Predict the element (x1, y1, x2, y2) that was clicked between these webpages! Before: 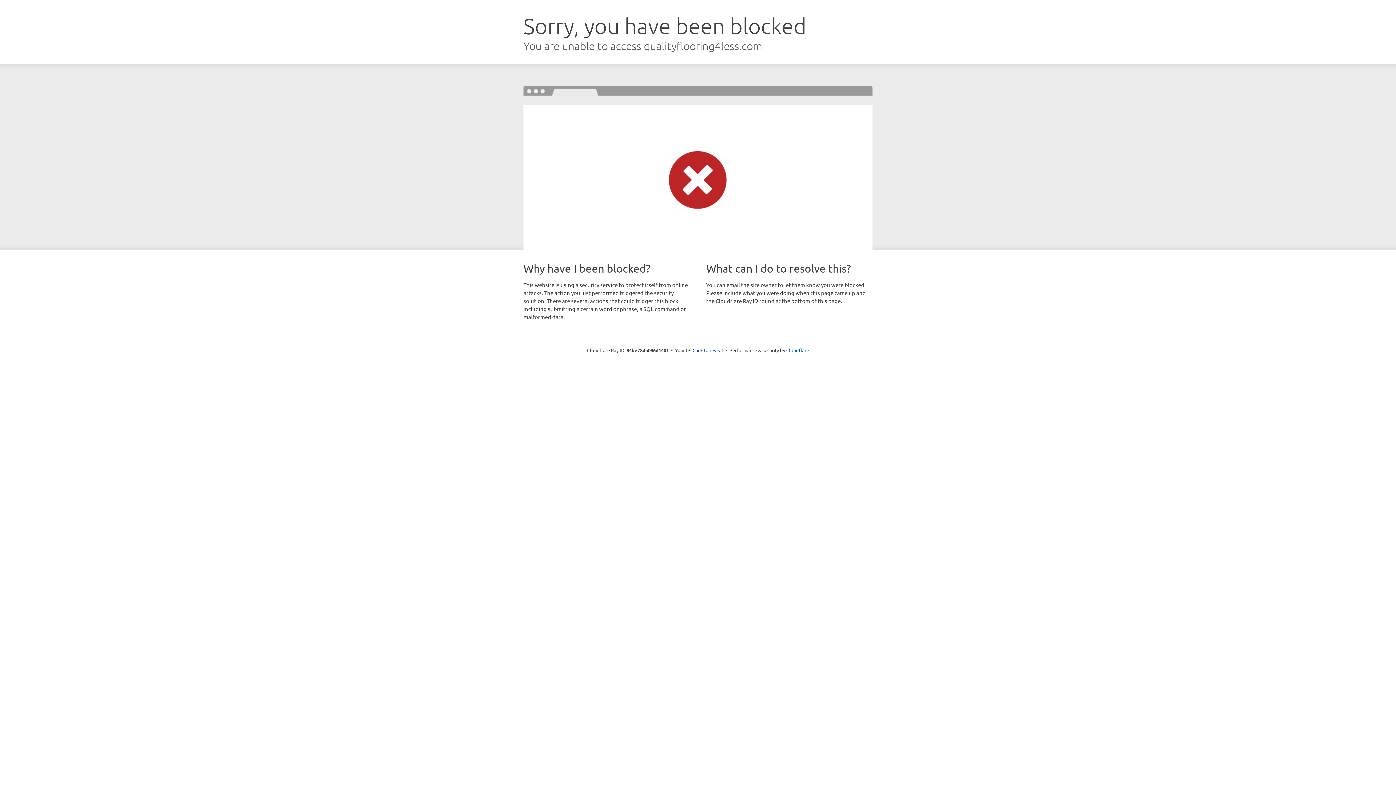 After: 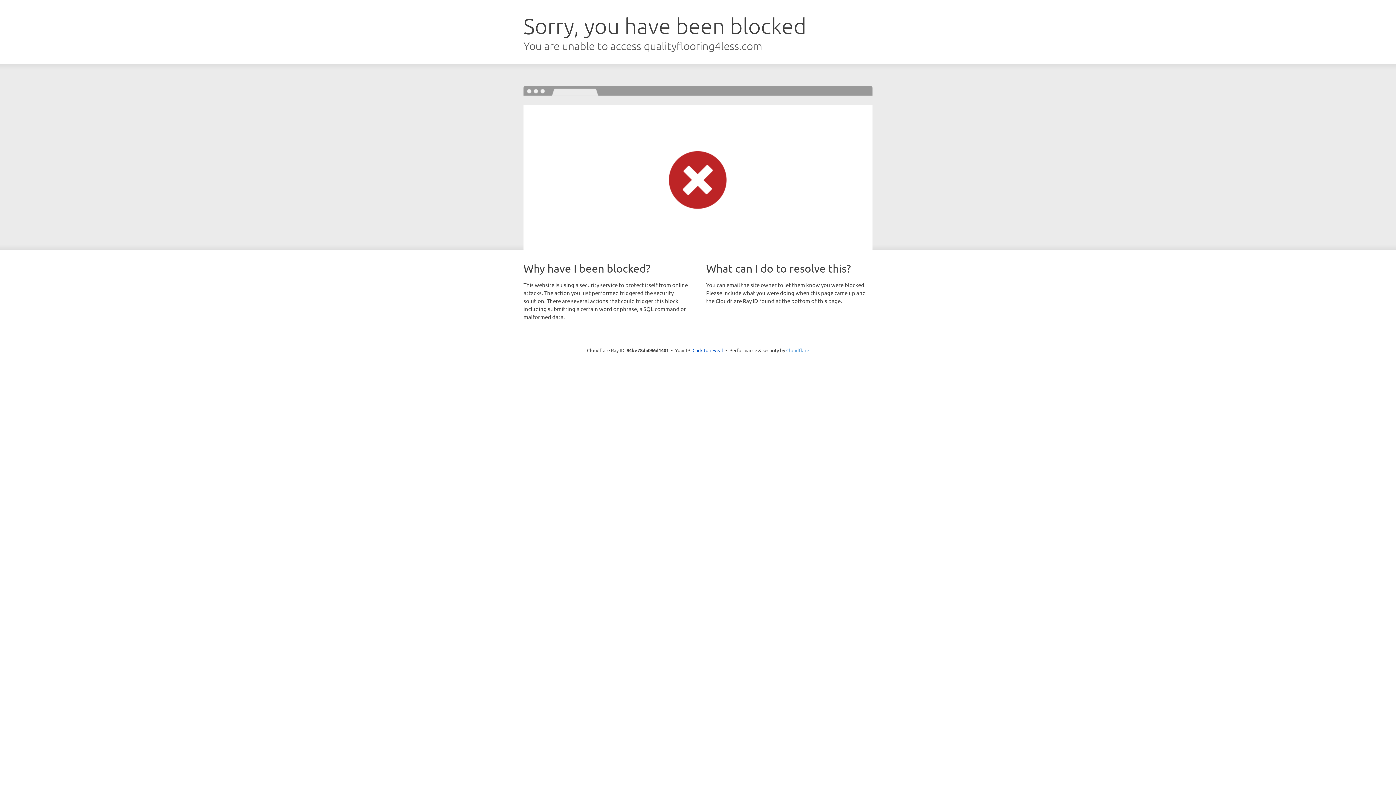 Action: bbox: (786, 347, 809, 353) label: Cloudflare